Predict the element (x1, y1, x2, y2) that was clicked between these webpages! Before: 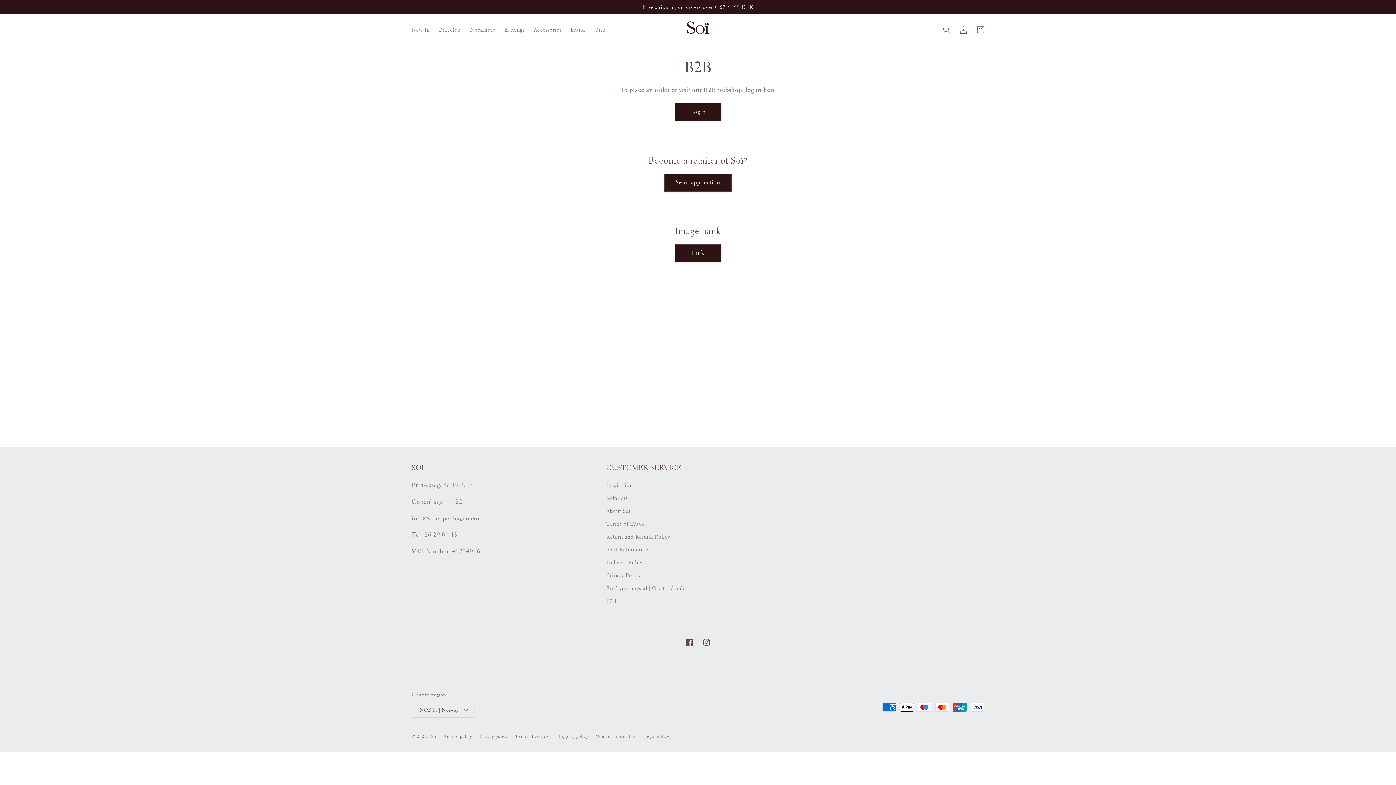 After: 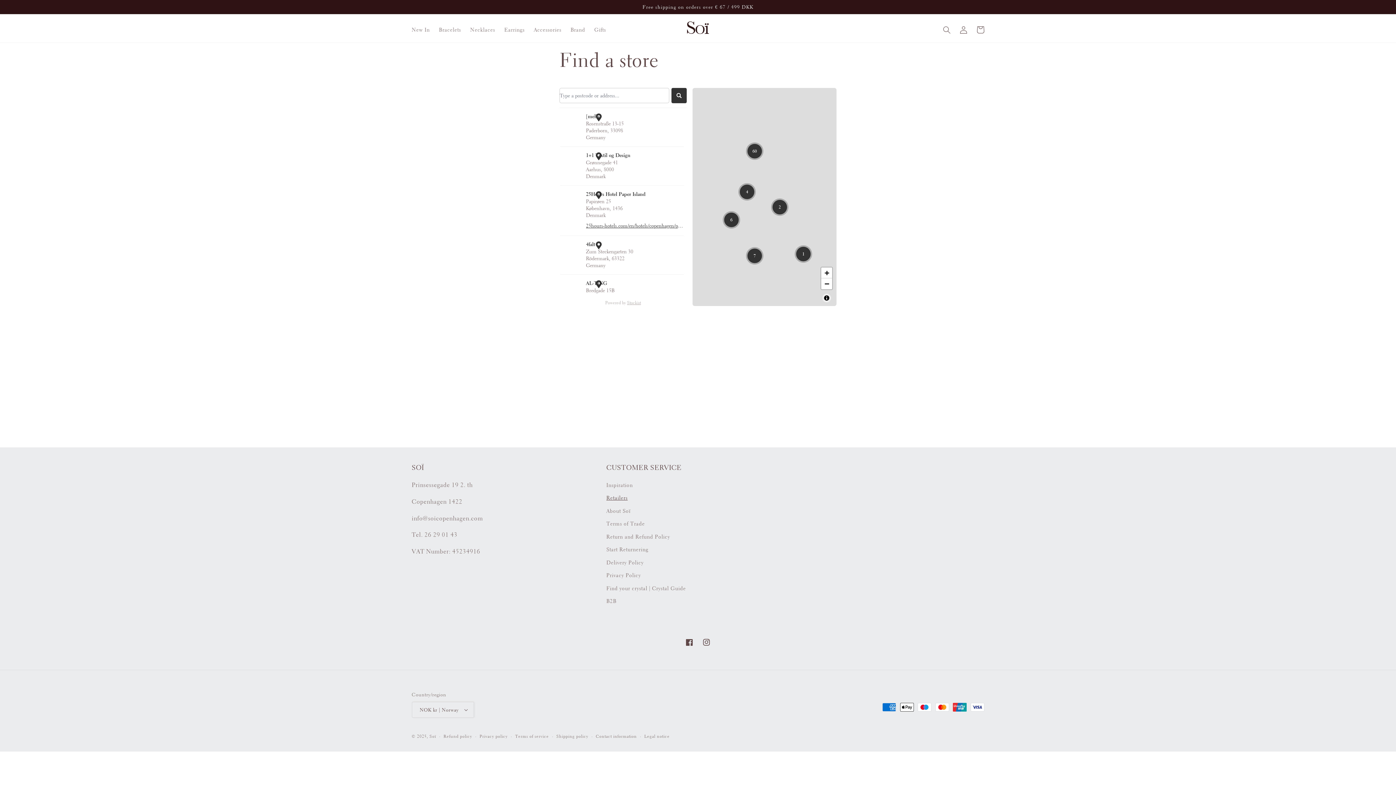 Action: bbox: (606, 492, 627, 504) label: Retailers